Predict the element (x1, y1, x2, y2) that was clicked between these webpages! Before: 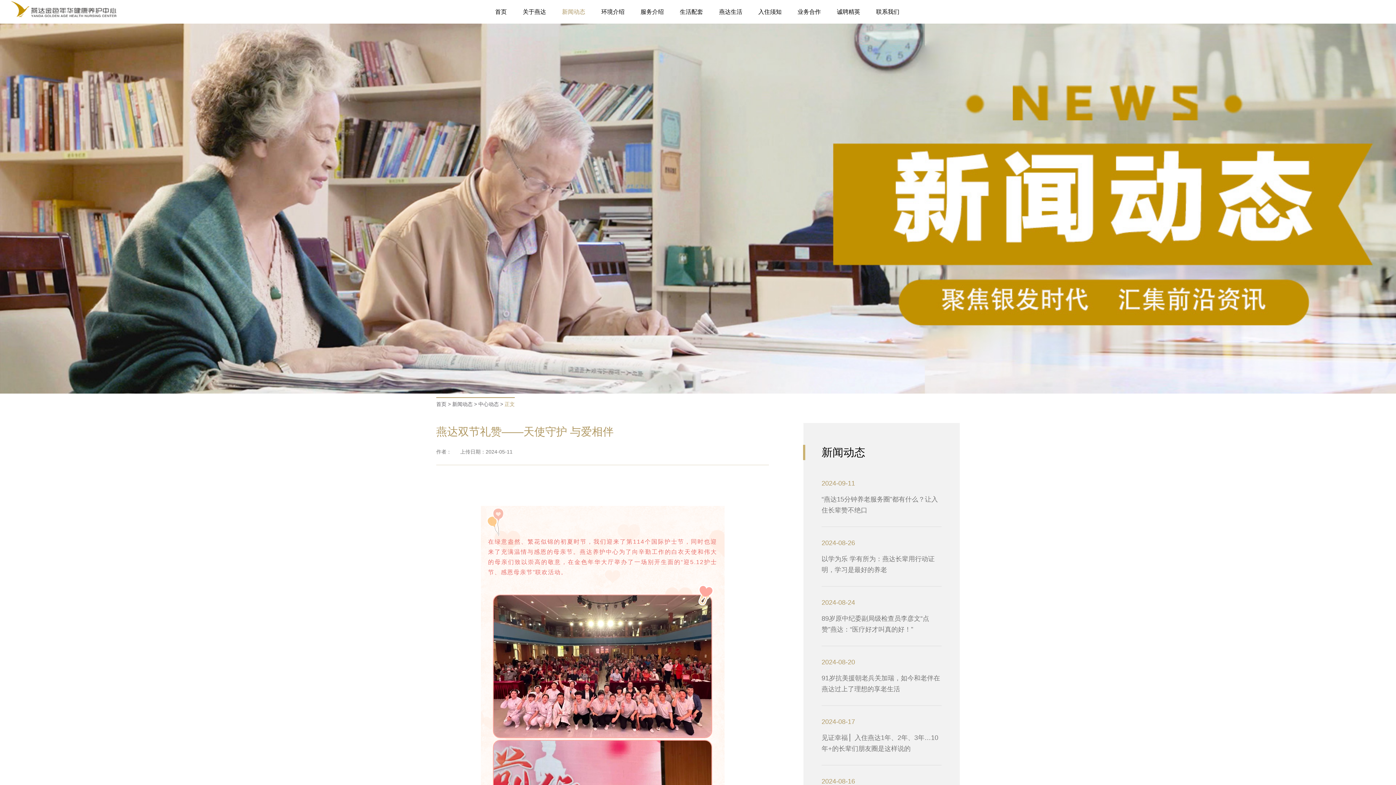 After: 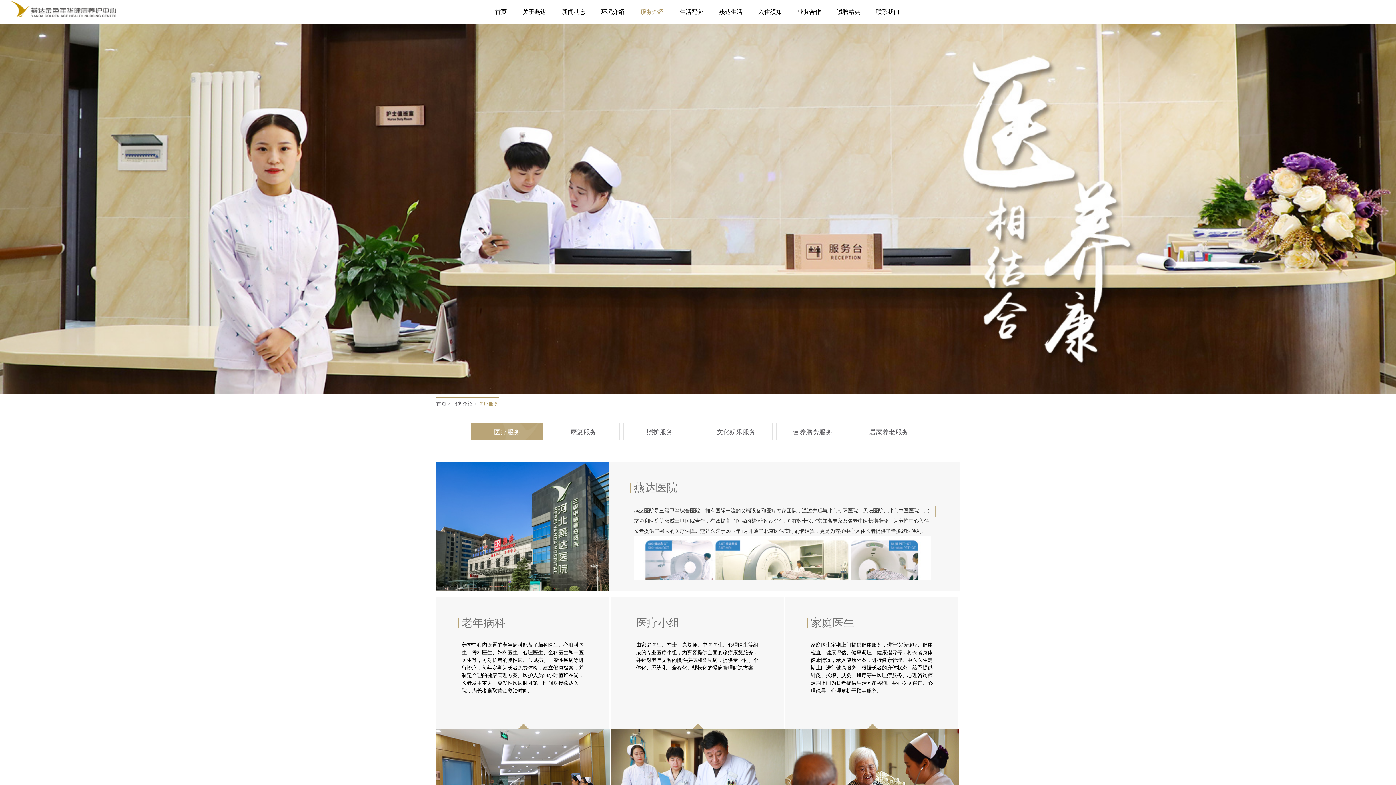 Action: label: 服务介绍 bbox: (632, 0, 672, 23)